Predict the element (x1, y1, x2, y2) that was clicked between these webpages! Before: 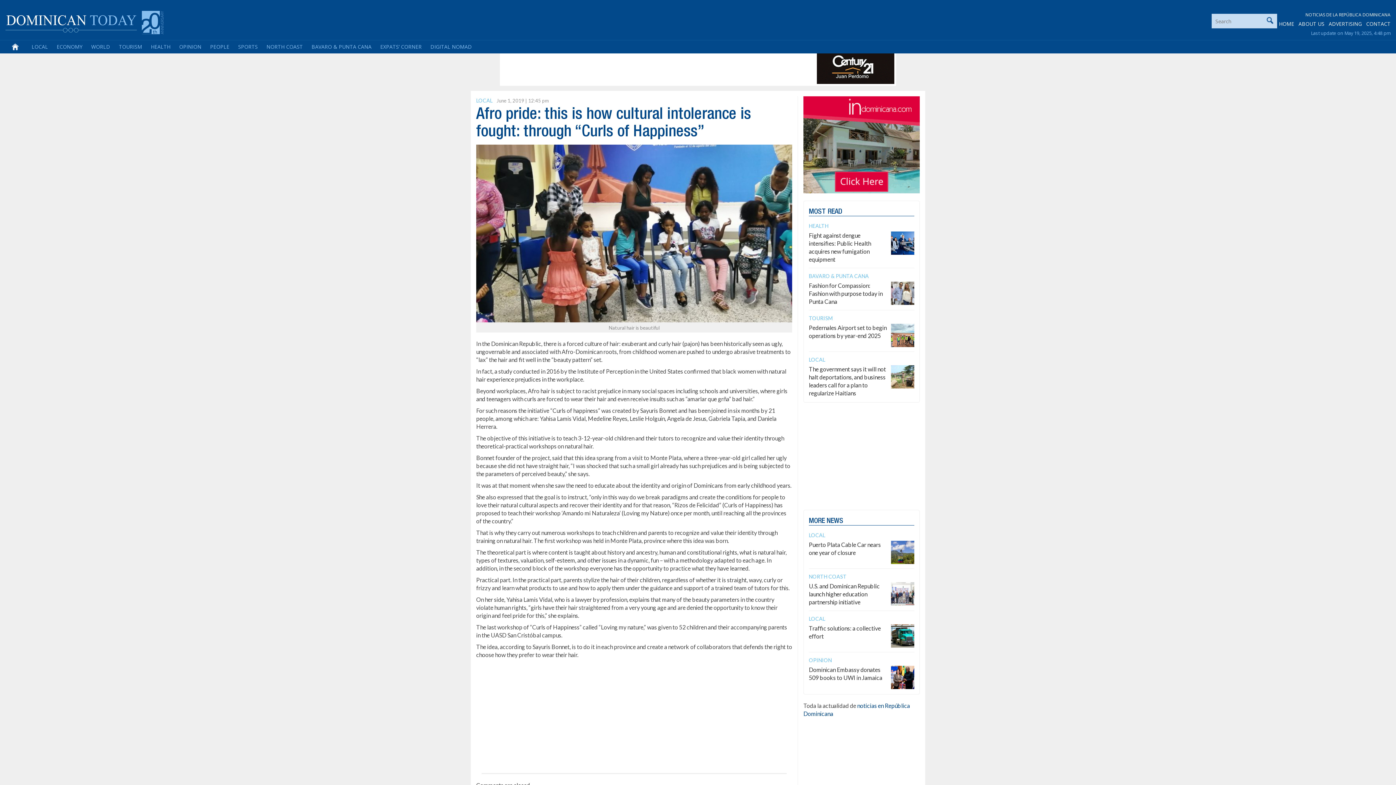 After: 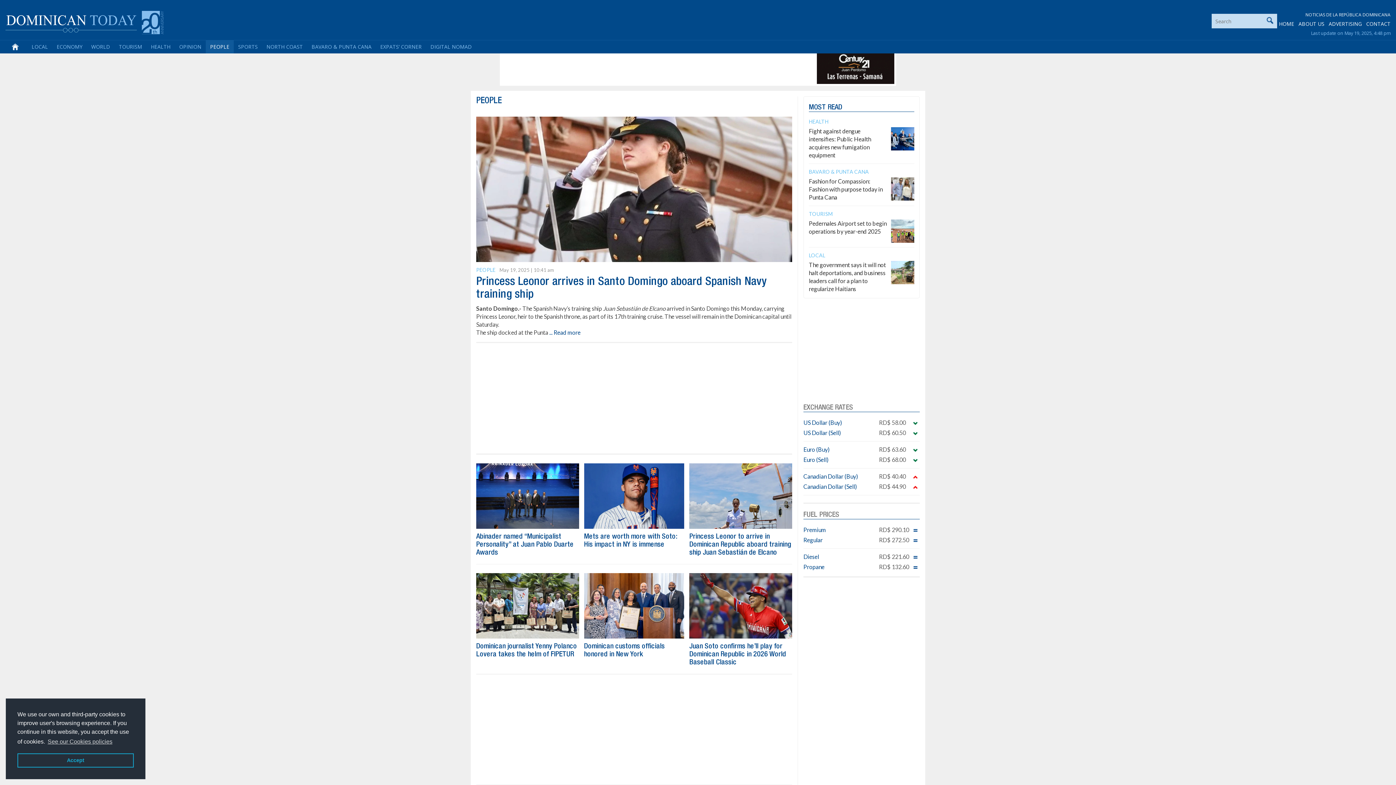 Action: bbox: (205, 40, 233, 53) label: PEOPLE